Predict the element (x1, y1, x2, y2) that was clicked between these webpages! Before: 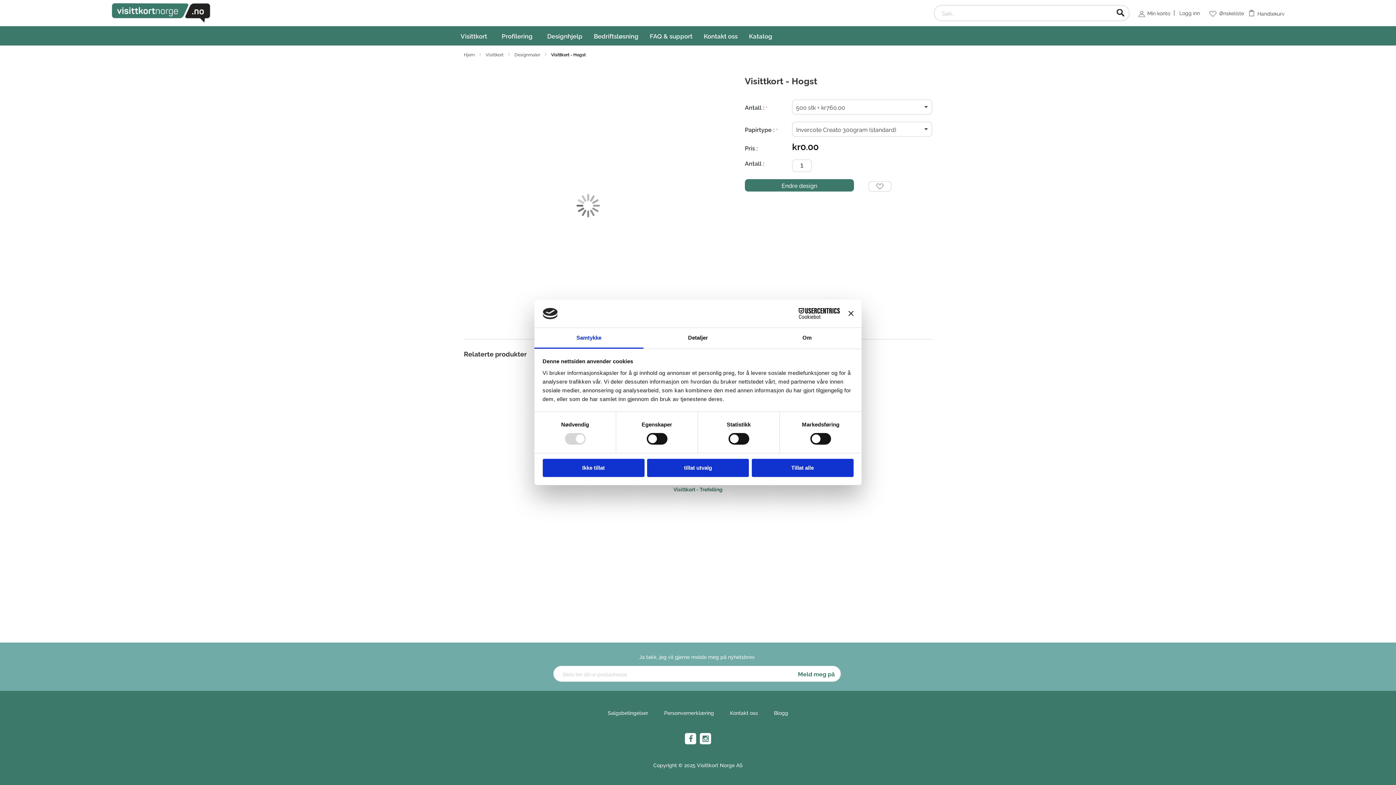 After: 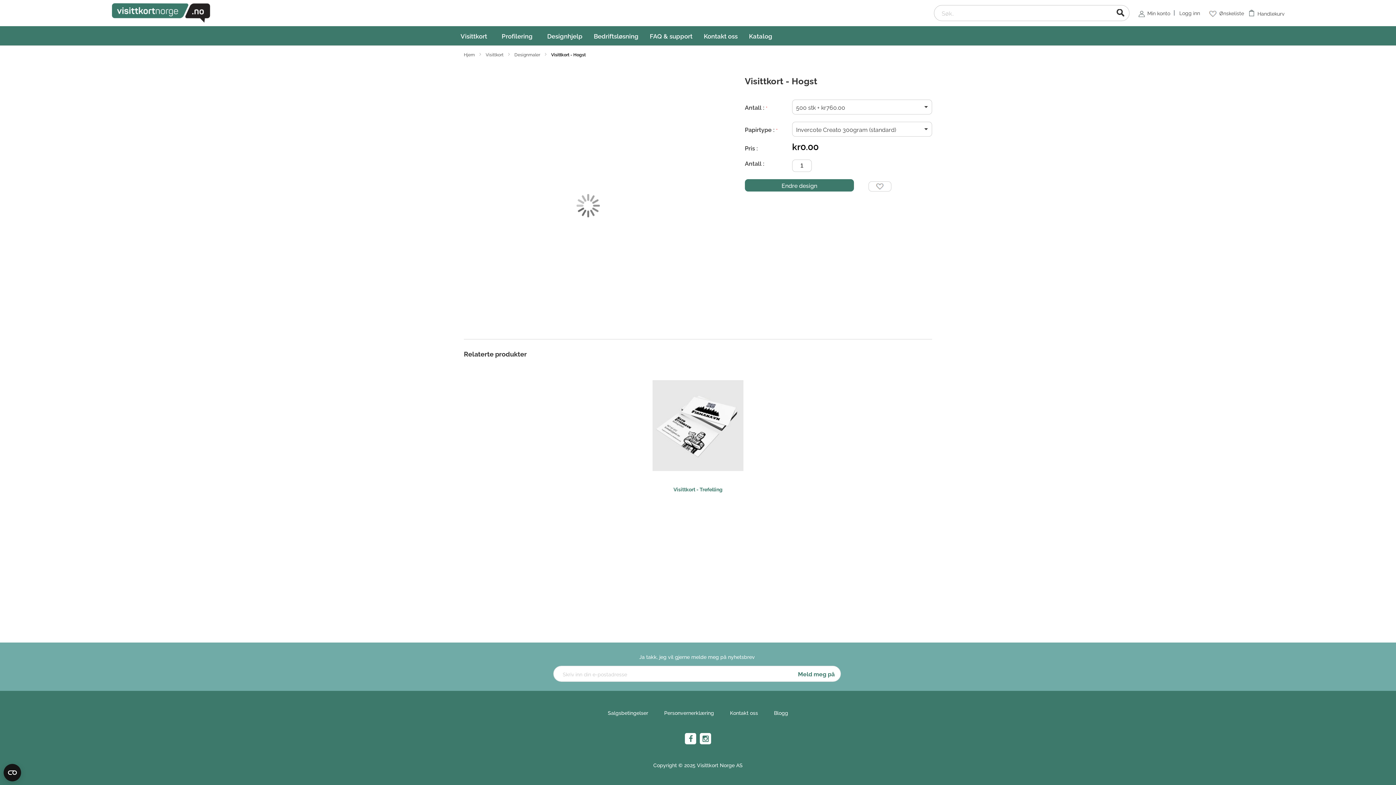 Action: bbox: (647, 458, 749, 477) label: tillat utvalg